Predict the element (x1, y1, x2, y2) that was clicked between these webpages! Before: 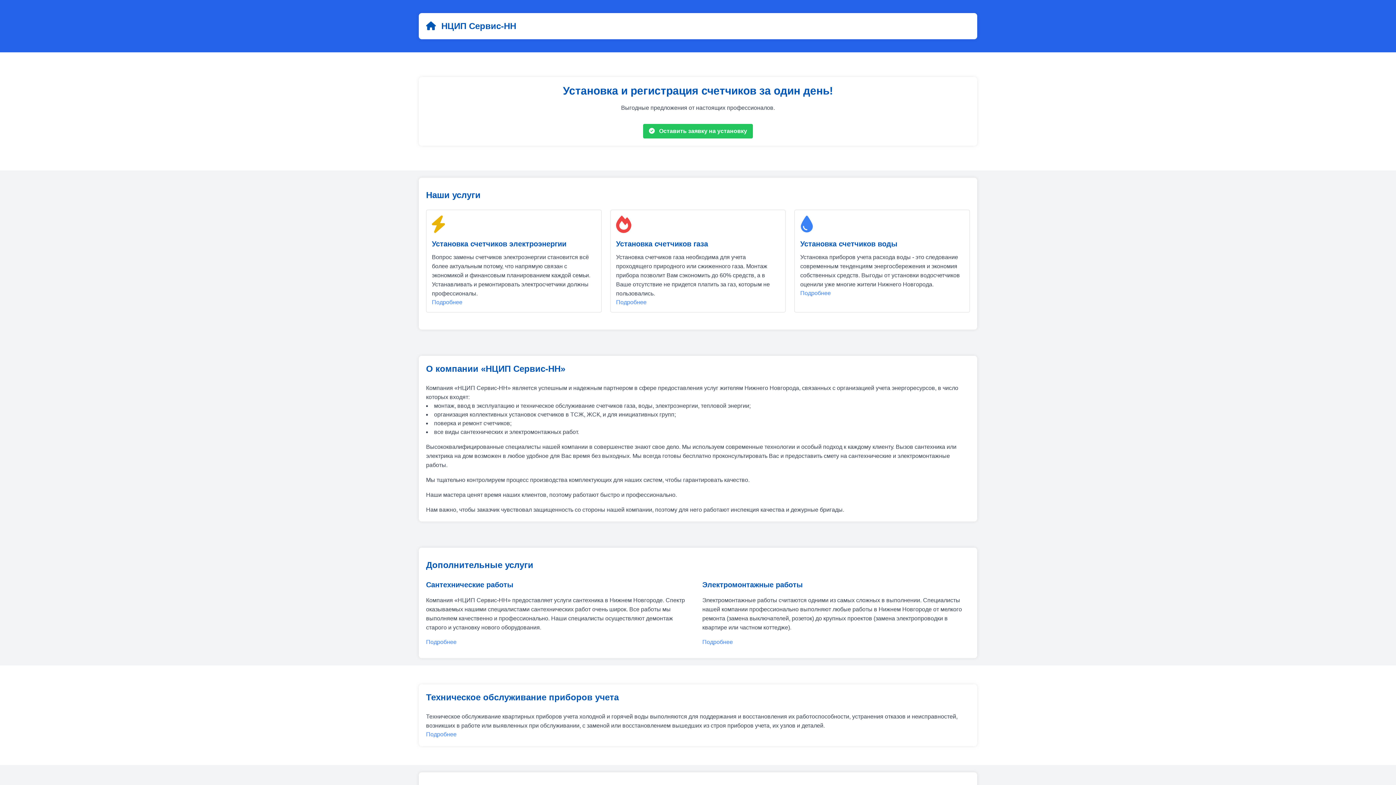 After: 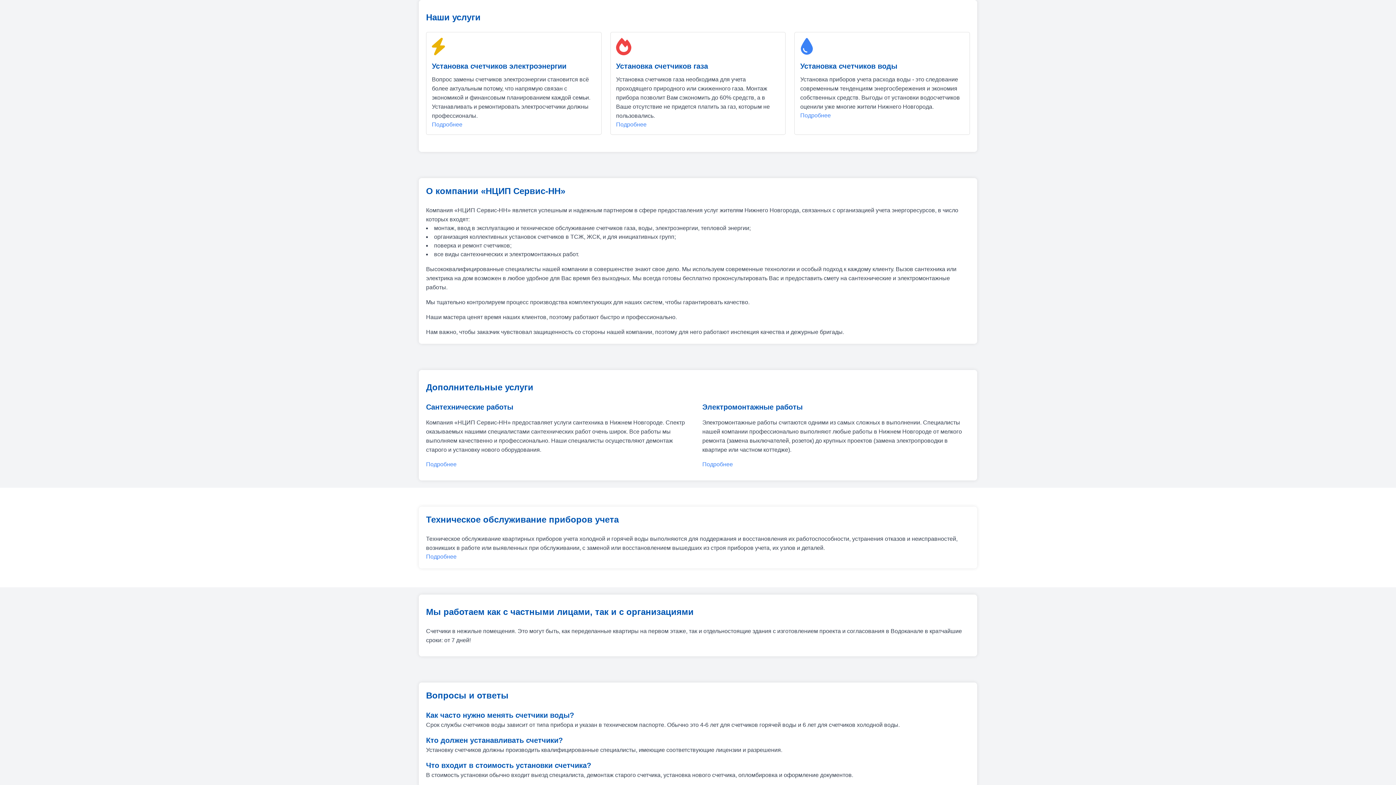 Action: bbox: (740, 22, 787, 29) label: Услуги и цены